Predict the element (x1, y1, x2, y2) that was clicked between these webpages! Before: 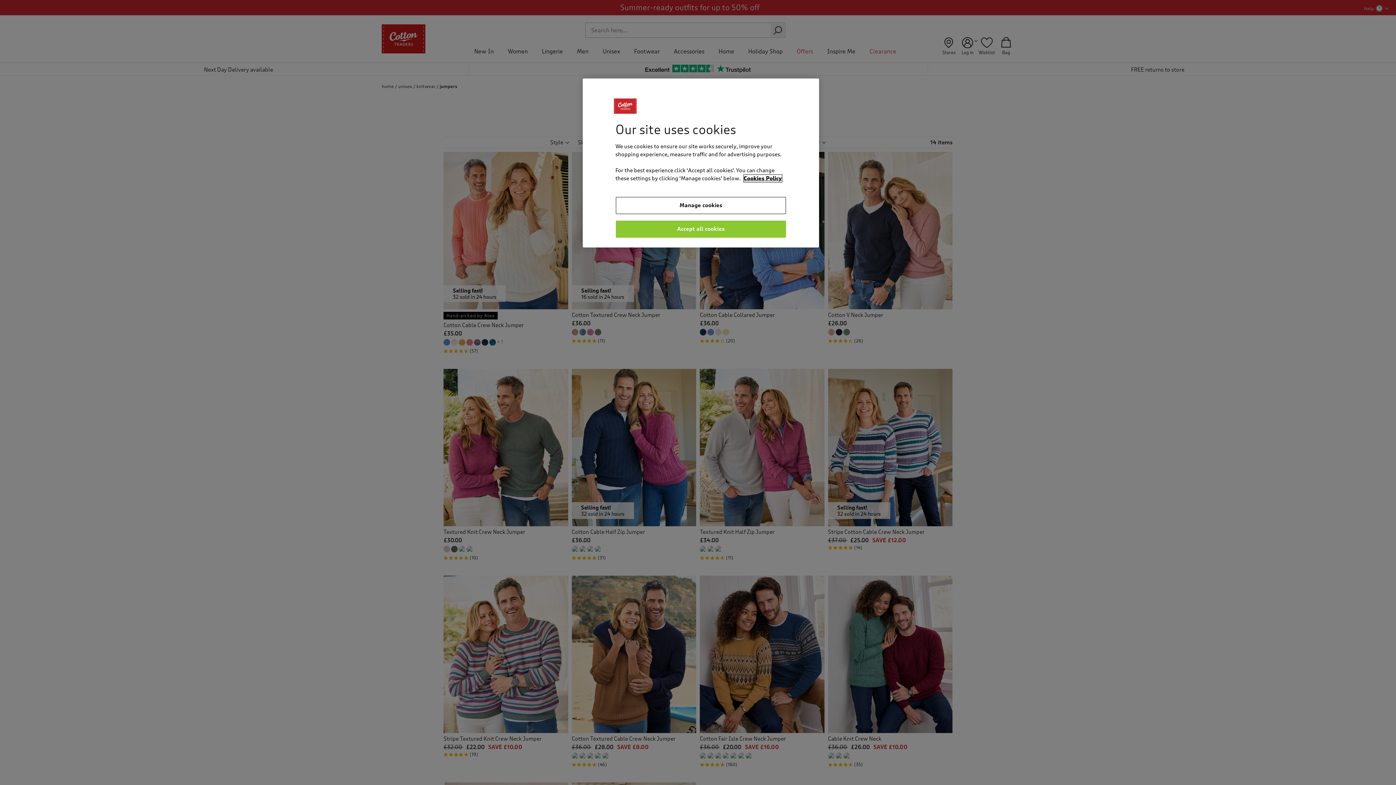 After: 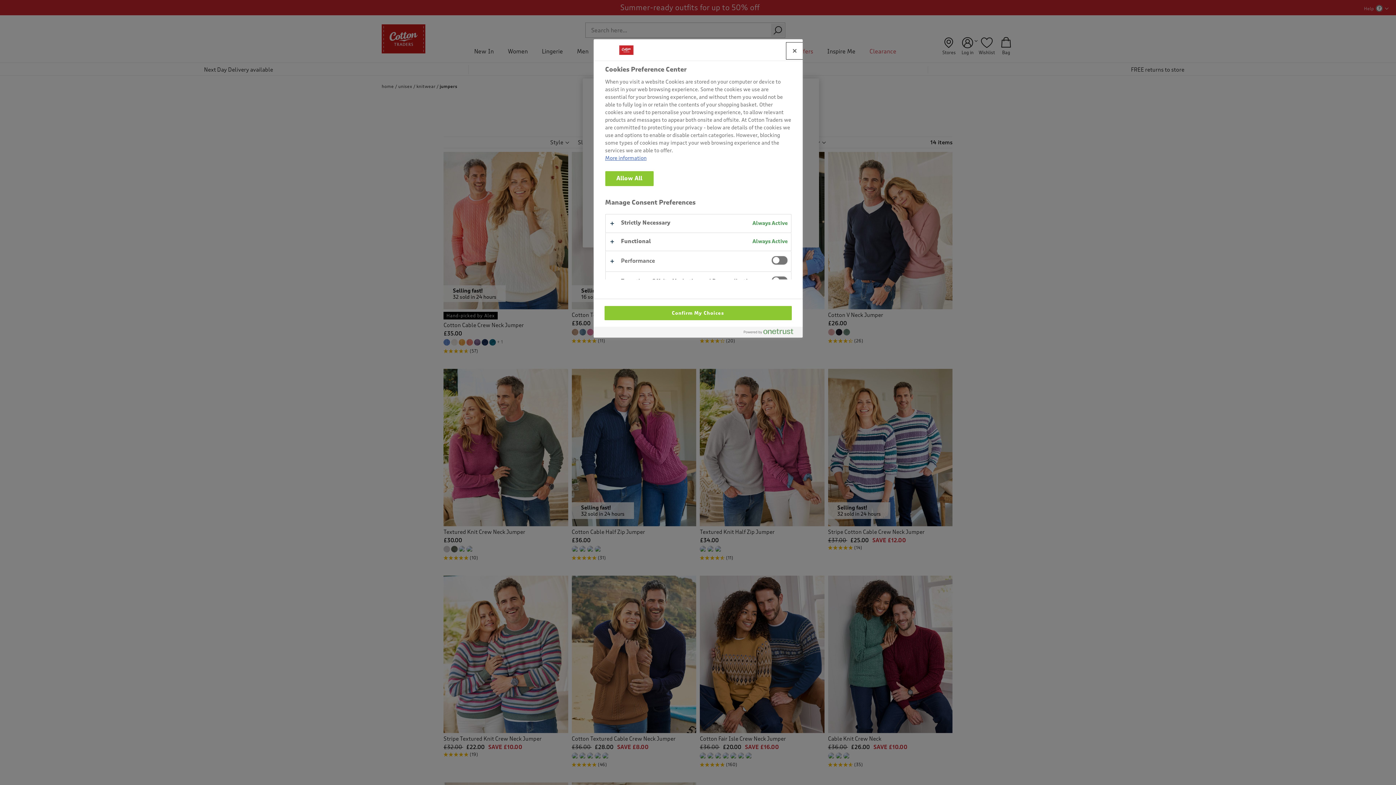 Action: bbox: (615, 197, 786, 214) label: Manage cookies